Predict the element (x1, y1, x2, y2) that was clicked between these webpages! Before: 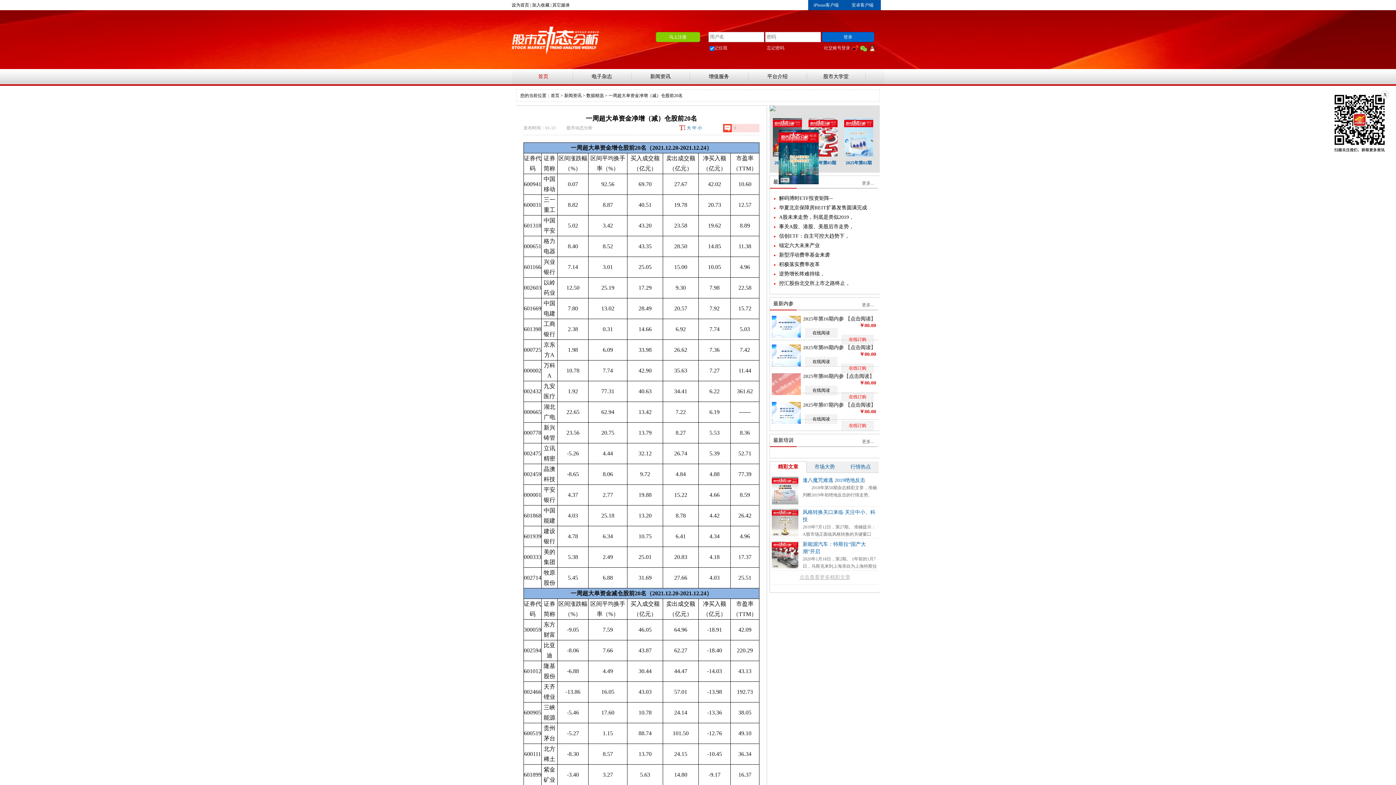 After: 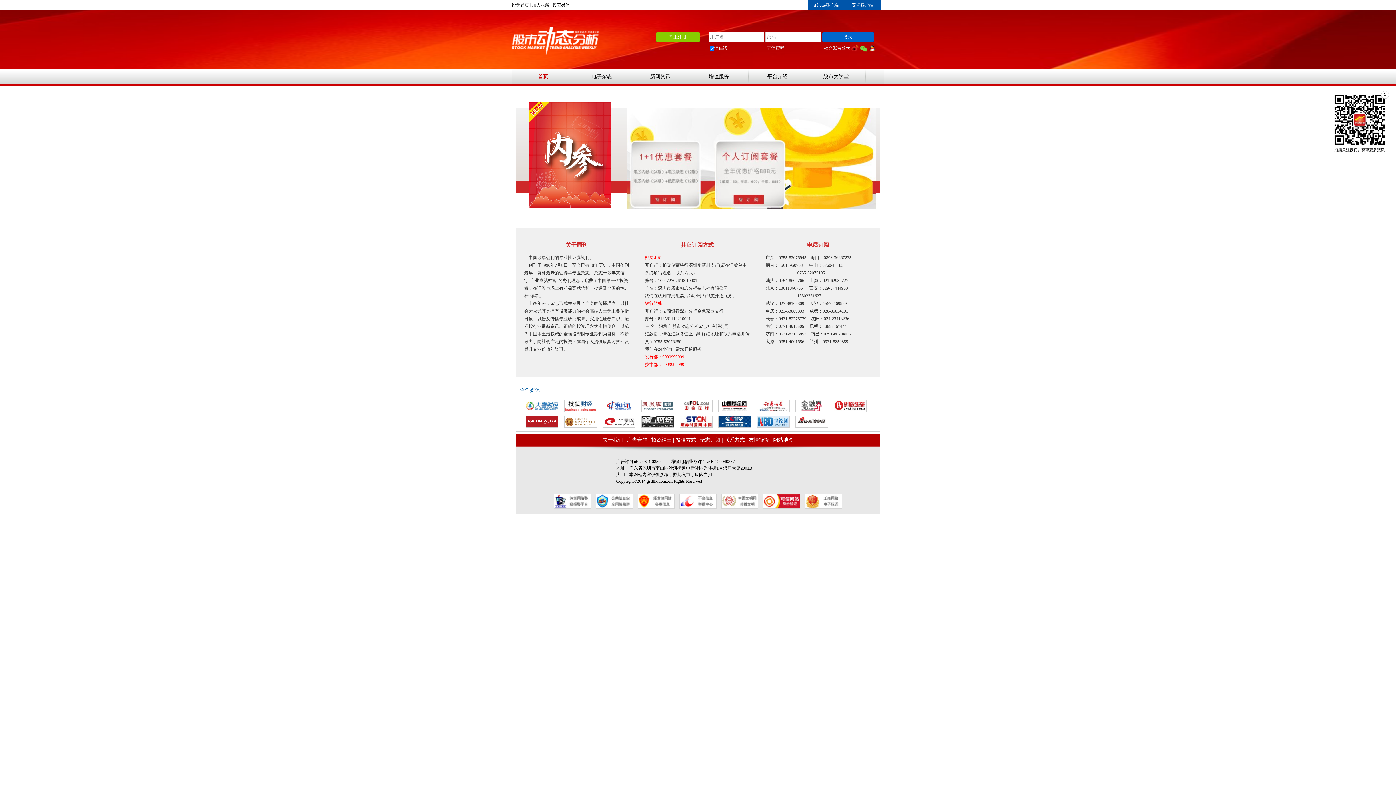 Action: bbox: (841, 421, 874, 430) label: 在线订购